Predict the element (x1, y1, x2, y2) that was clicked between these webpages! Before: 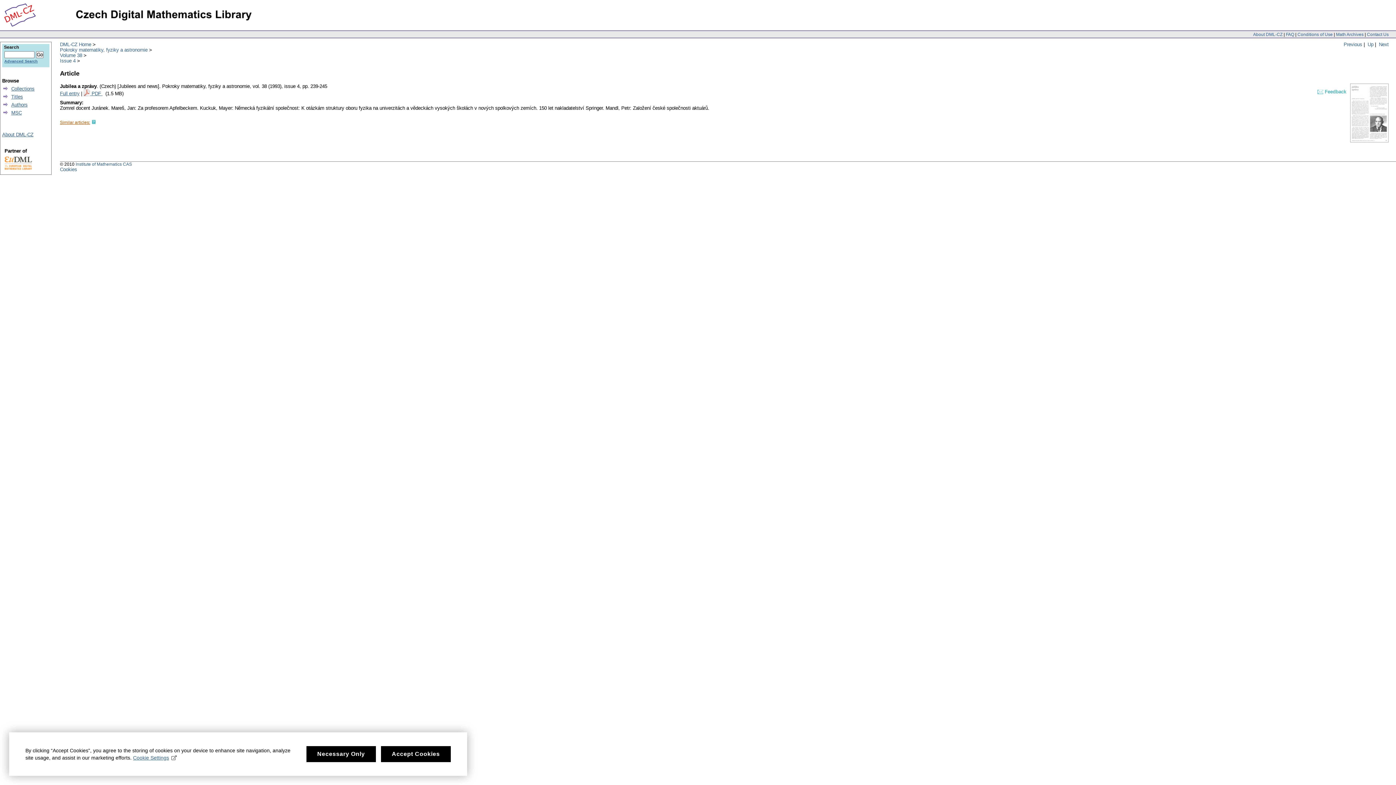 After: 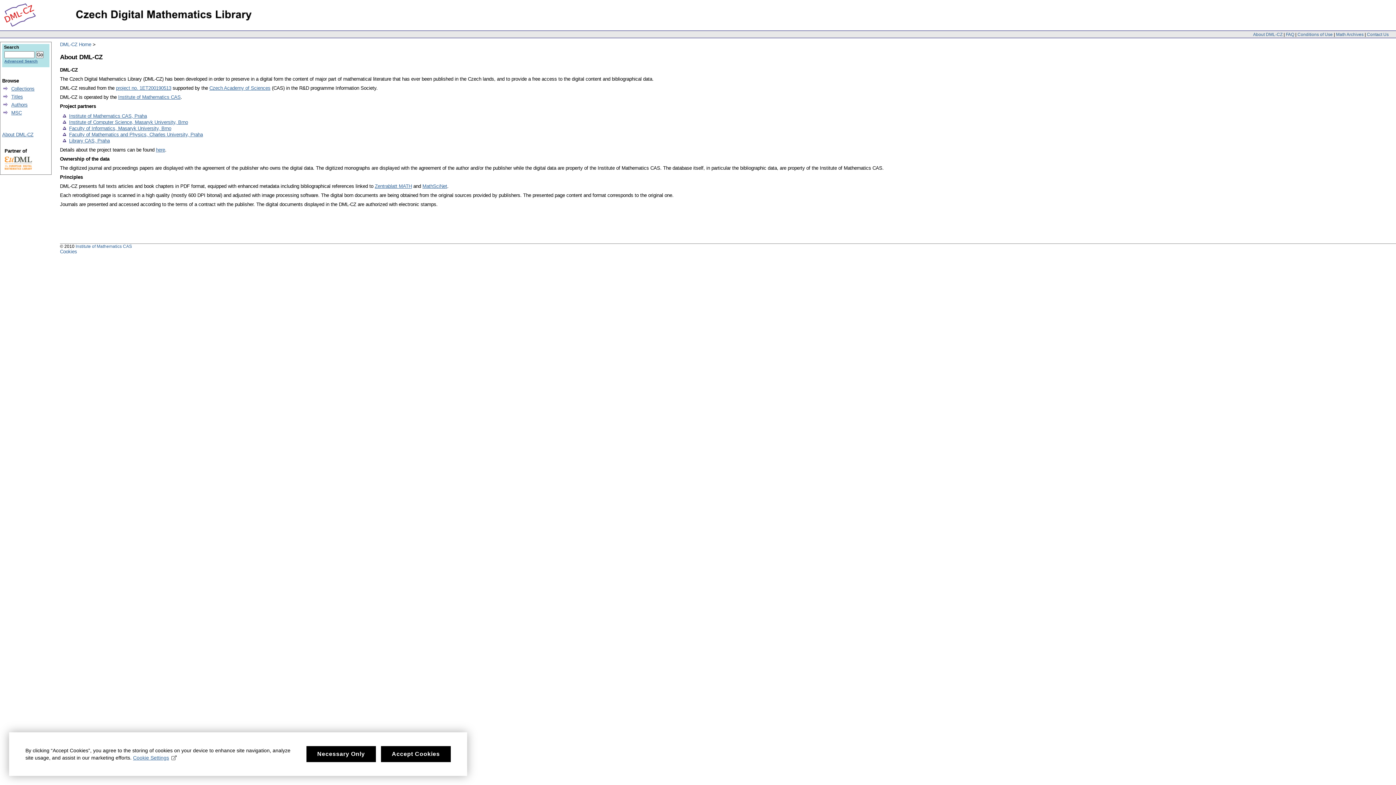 Action: bbox: (2, 132, 33, 137) label: About DML-CZ